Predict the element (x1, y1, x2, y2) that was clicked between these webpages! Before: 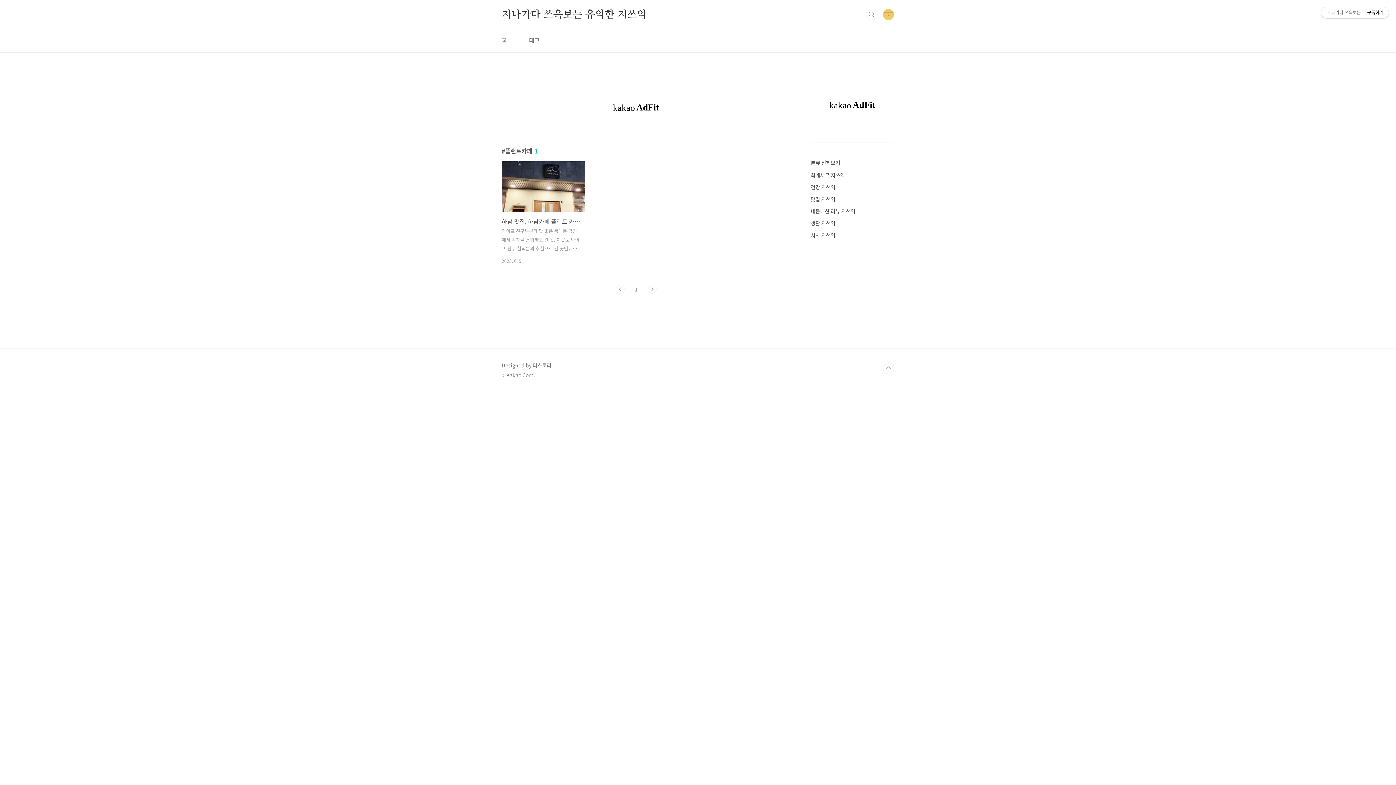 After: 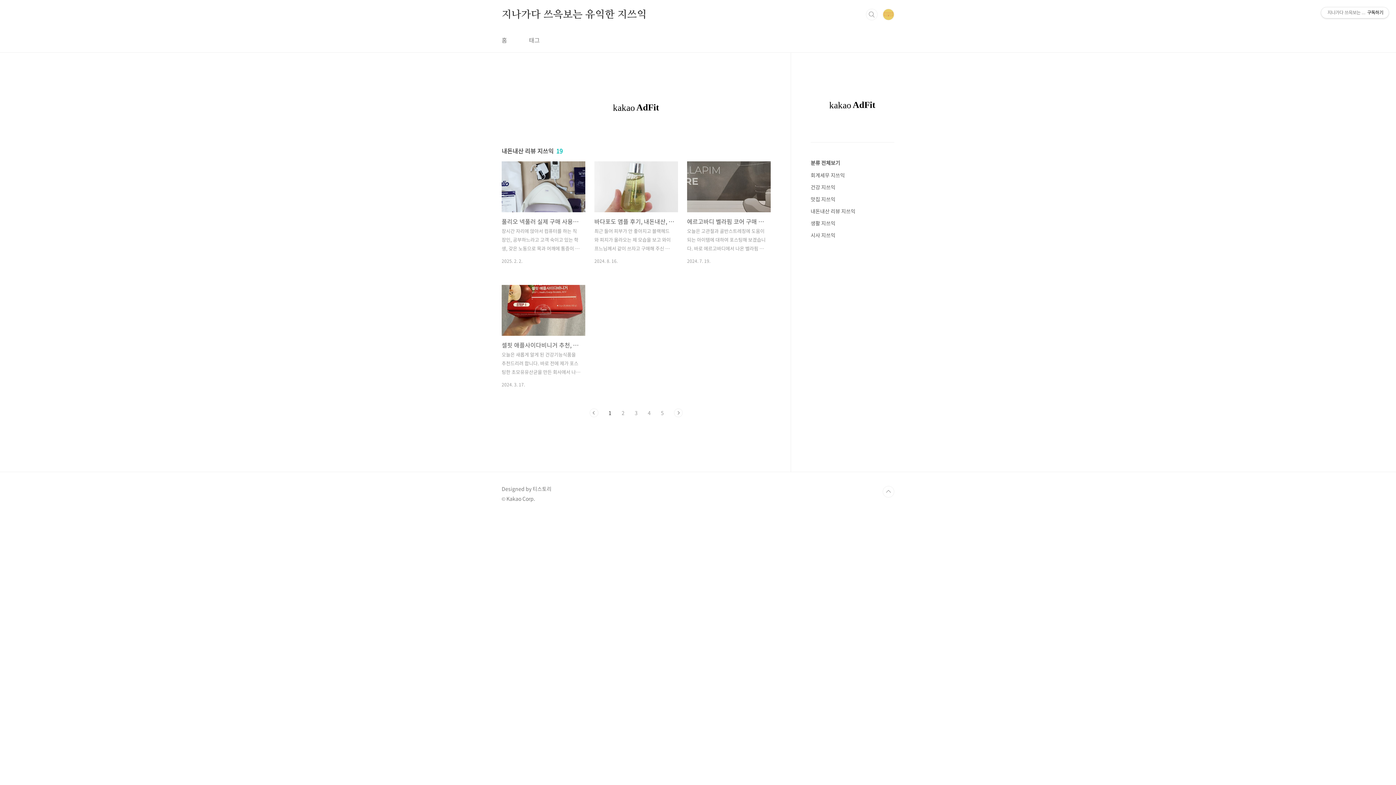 Action: label: 내돈내산 리뷰 지쓰익 bbox: (810, 207, 855, 214)